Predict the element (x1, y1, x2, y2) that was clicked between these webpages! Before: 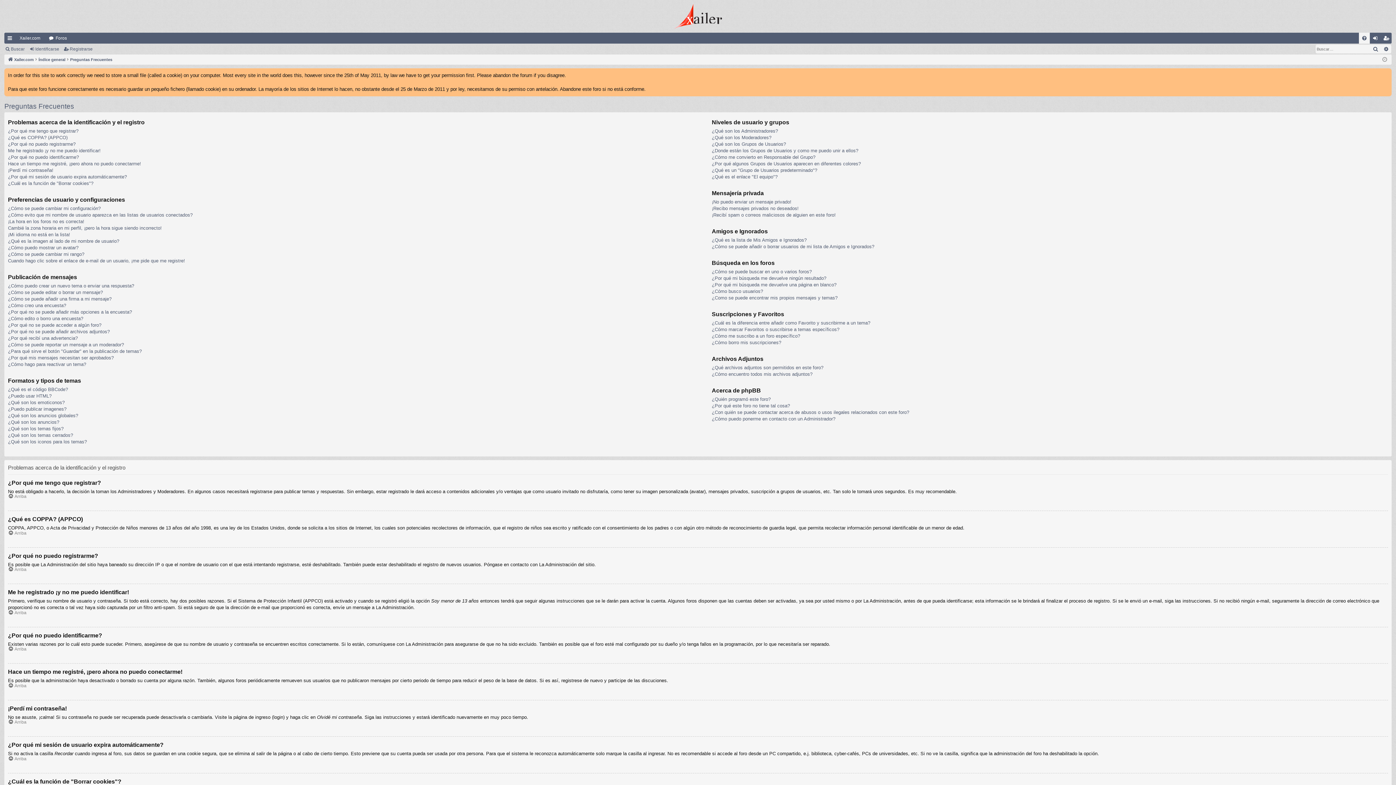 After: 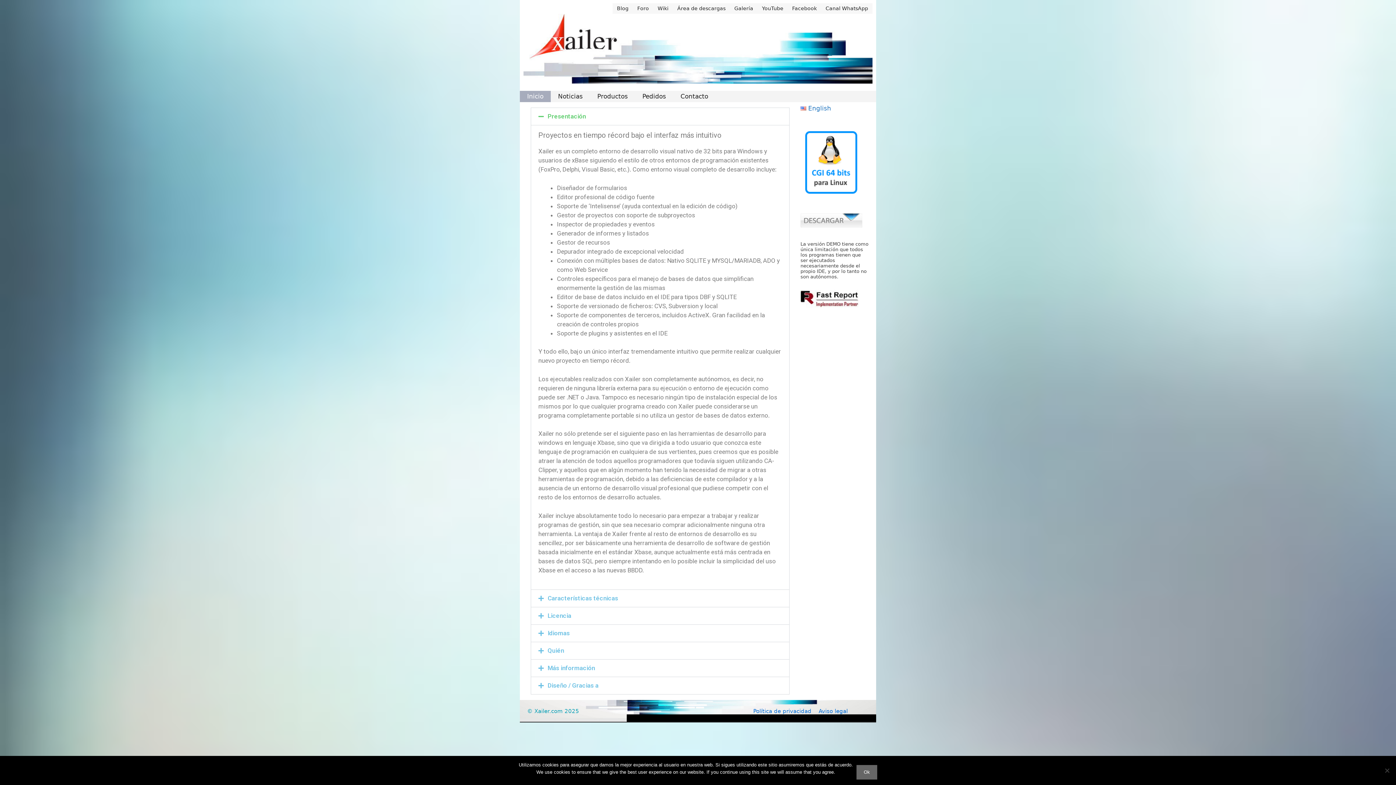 Action: bbox: (4, 0, 1392, 32)